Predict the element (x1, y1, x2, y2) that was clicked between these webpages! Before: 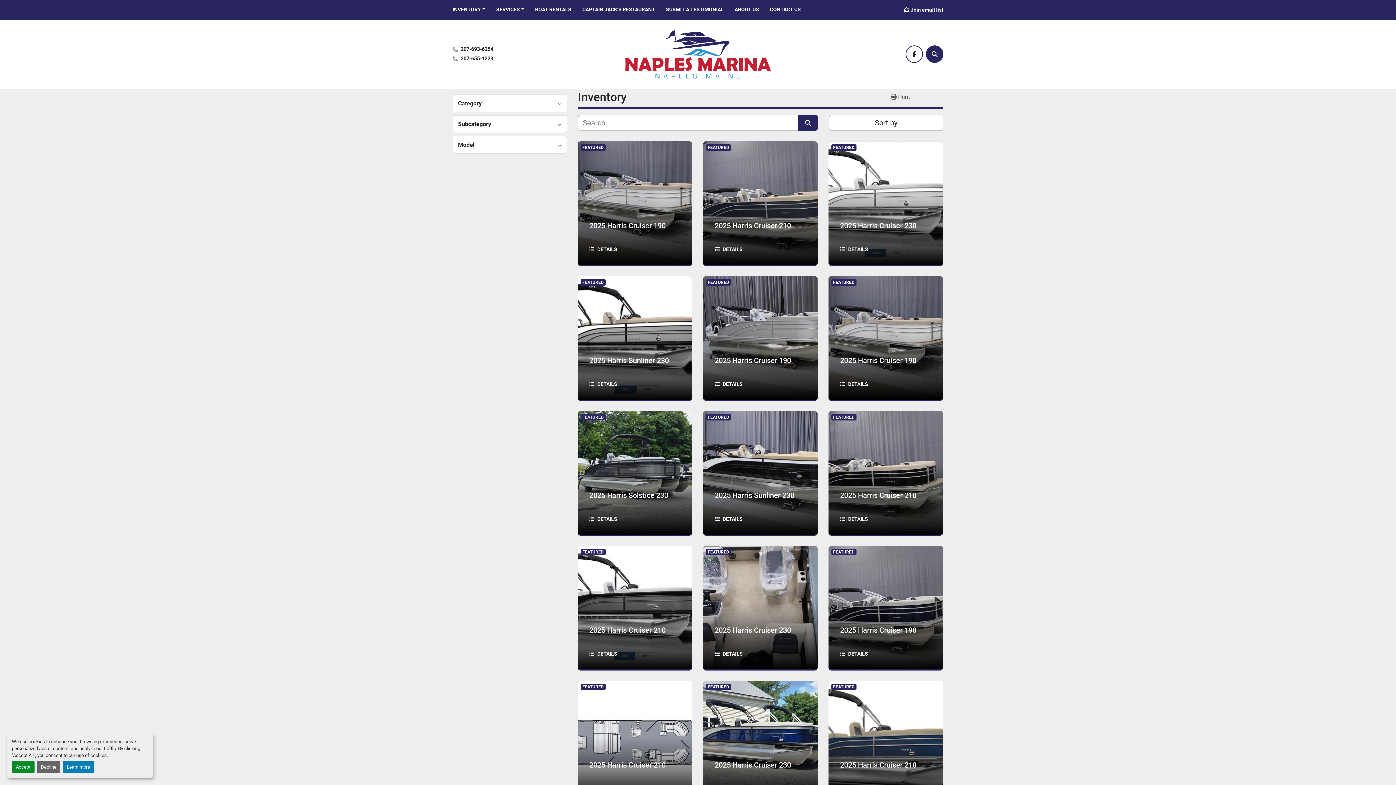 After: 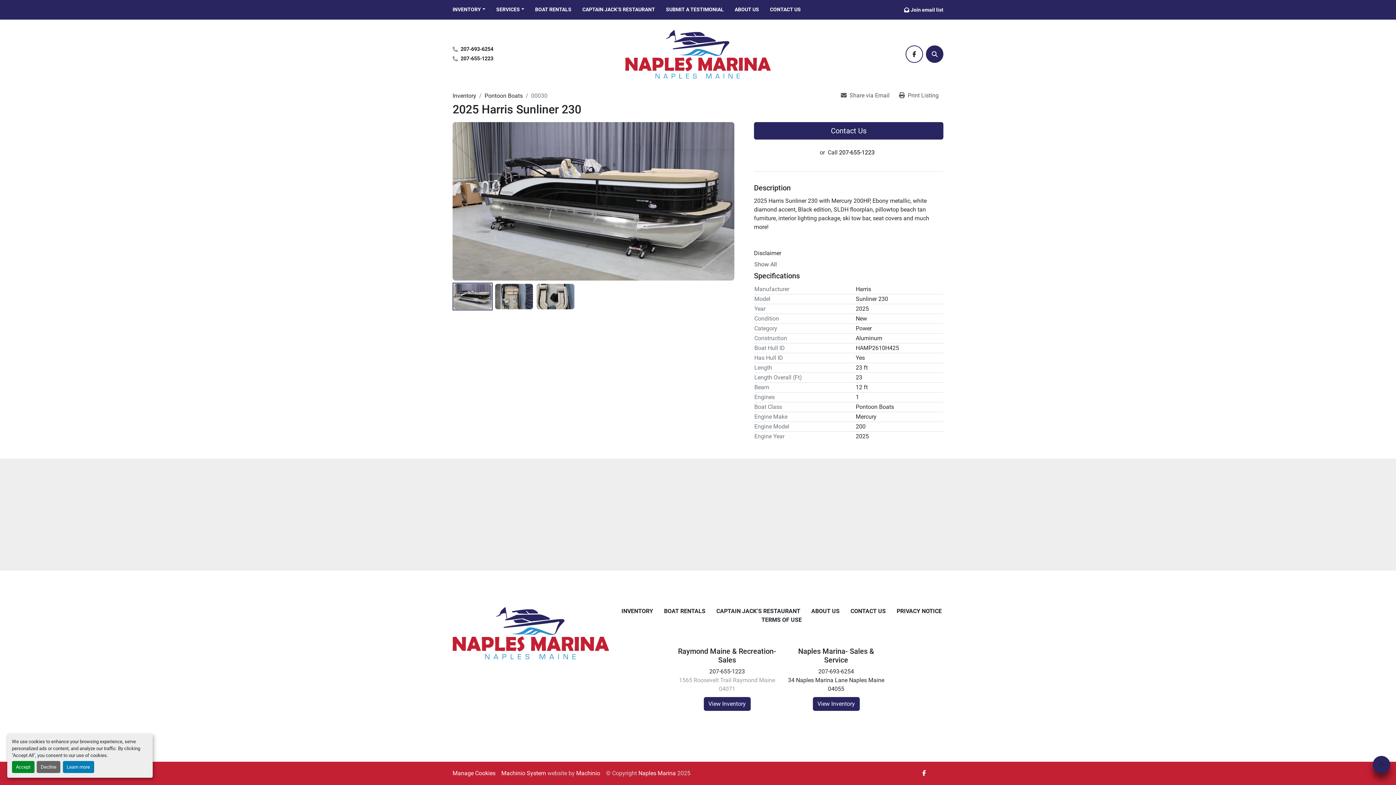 Action: bbox: (722, 516, 742, 522) label: DETAILS